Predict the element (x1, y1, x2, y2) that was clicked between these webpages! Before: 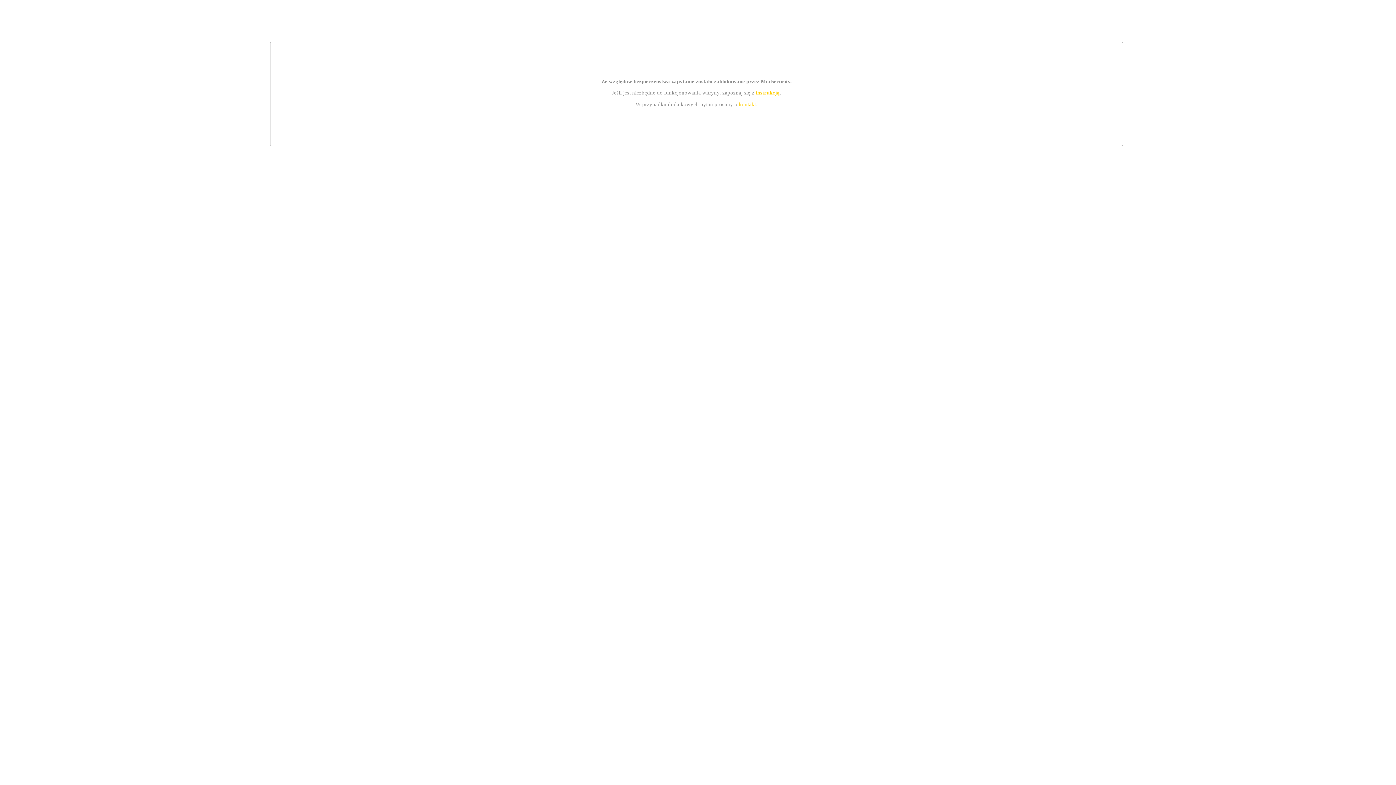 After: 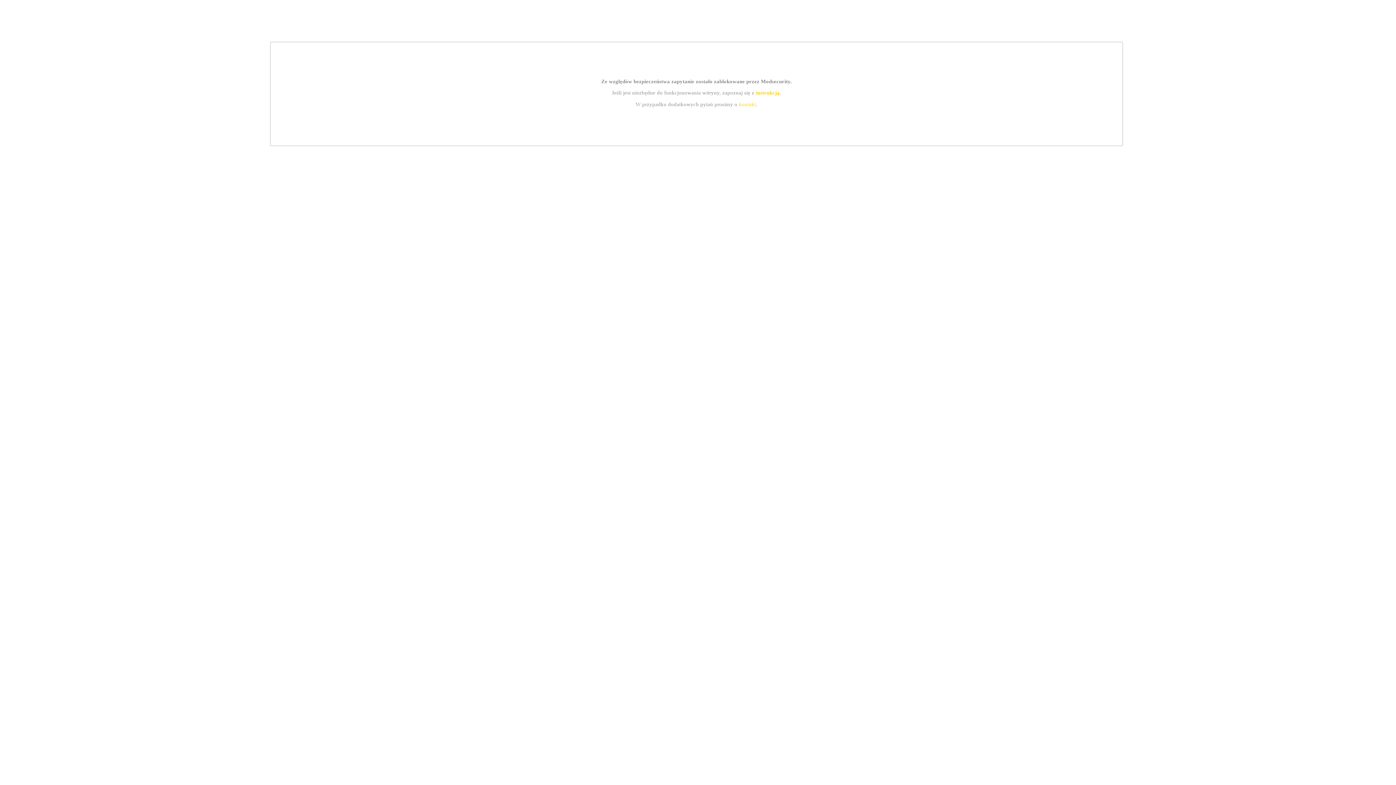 Action: label: kontakt bbox: (739, 101, 756, 107)